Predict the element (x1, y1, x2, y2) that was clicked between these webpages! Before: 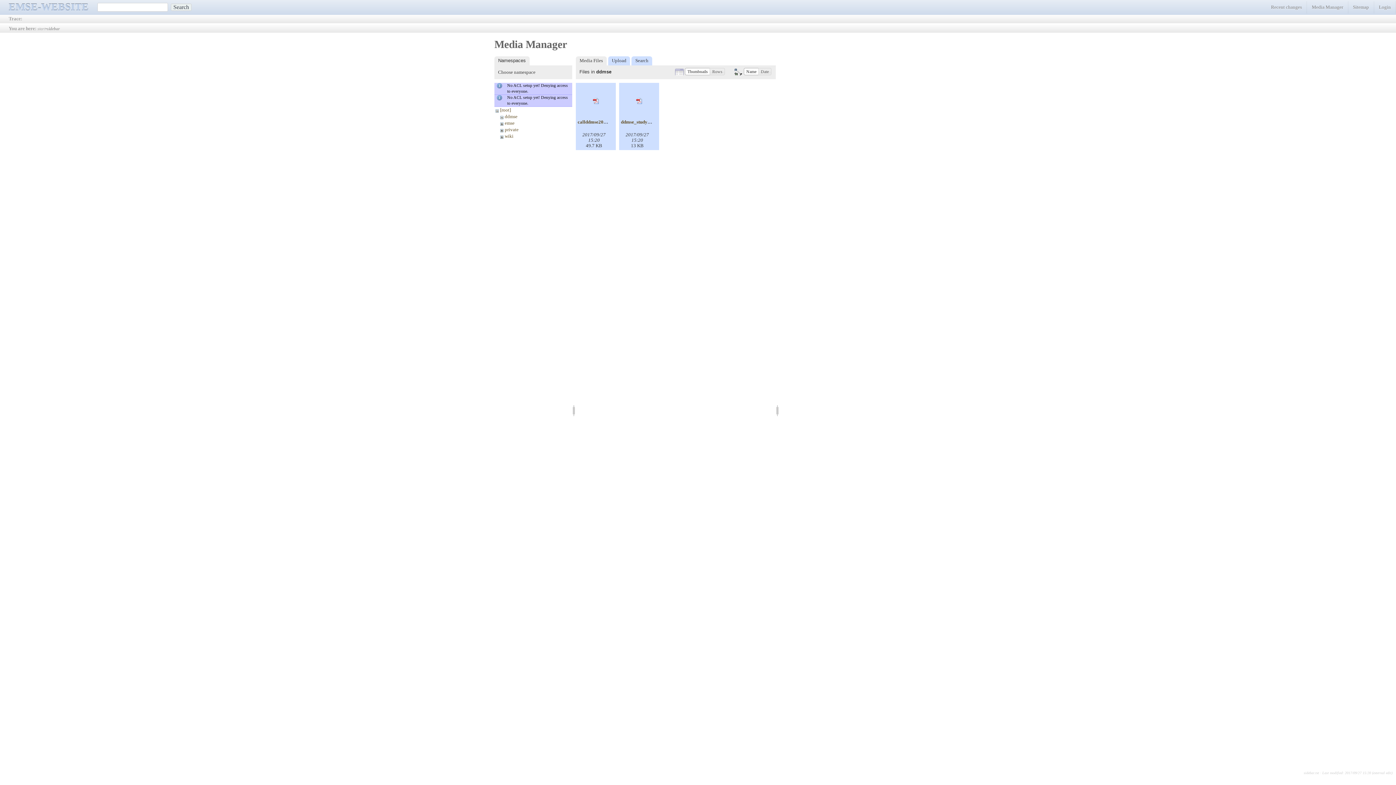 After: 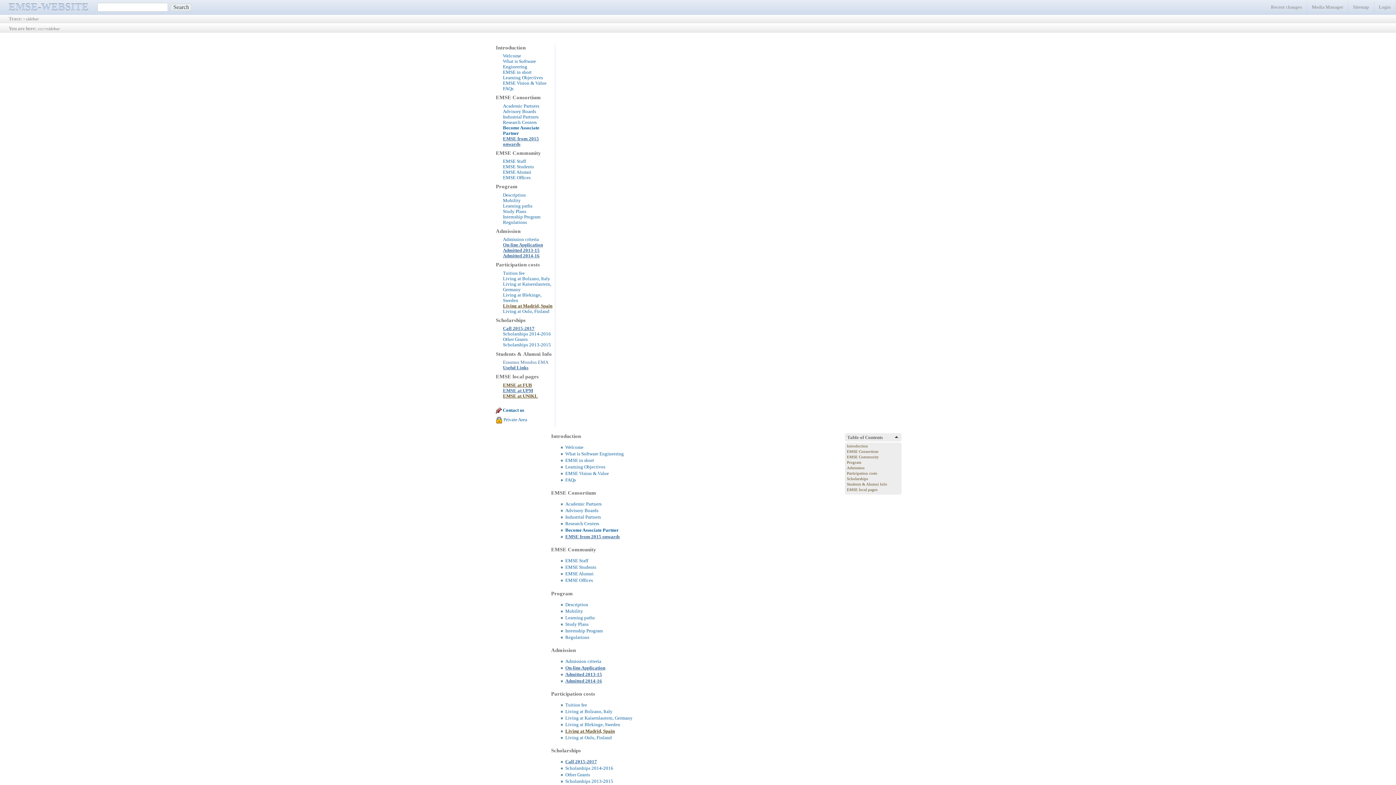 Action: label: sidebar bbox: (46, 26, 60, 31)